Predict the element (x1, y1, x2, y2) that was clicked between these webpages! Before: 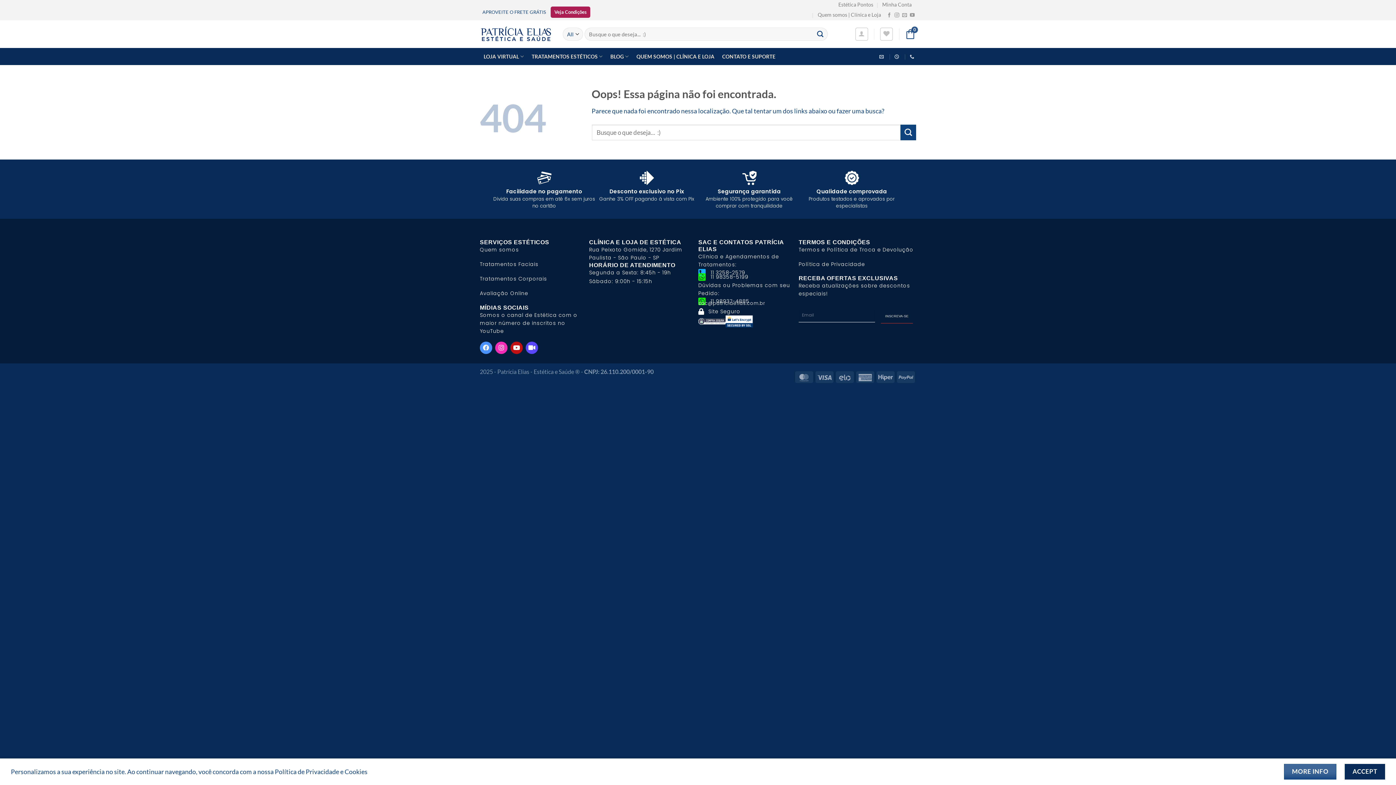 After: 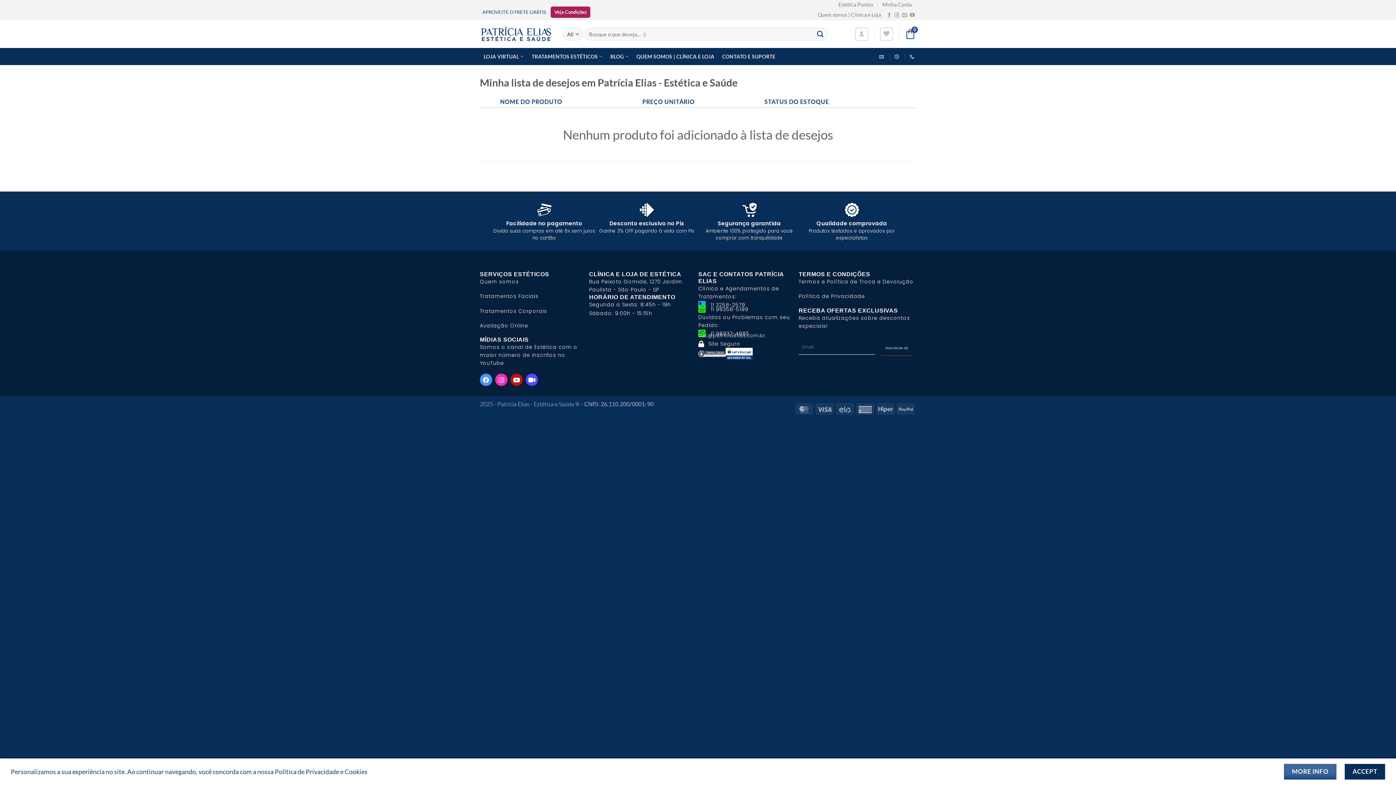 Action: label: Wishlist bbox: (880, 27, 893, 40)